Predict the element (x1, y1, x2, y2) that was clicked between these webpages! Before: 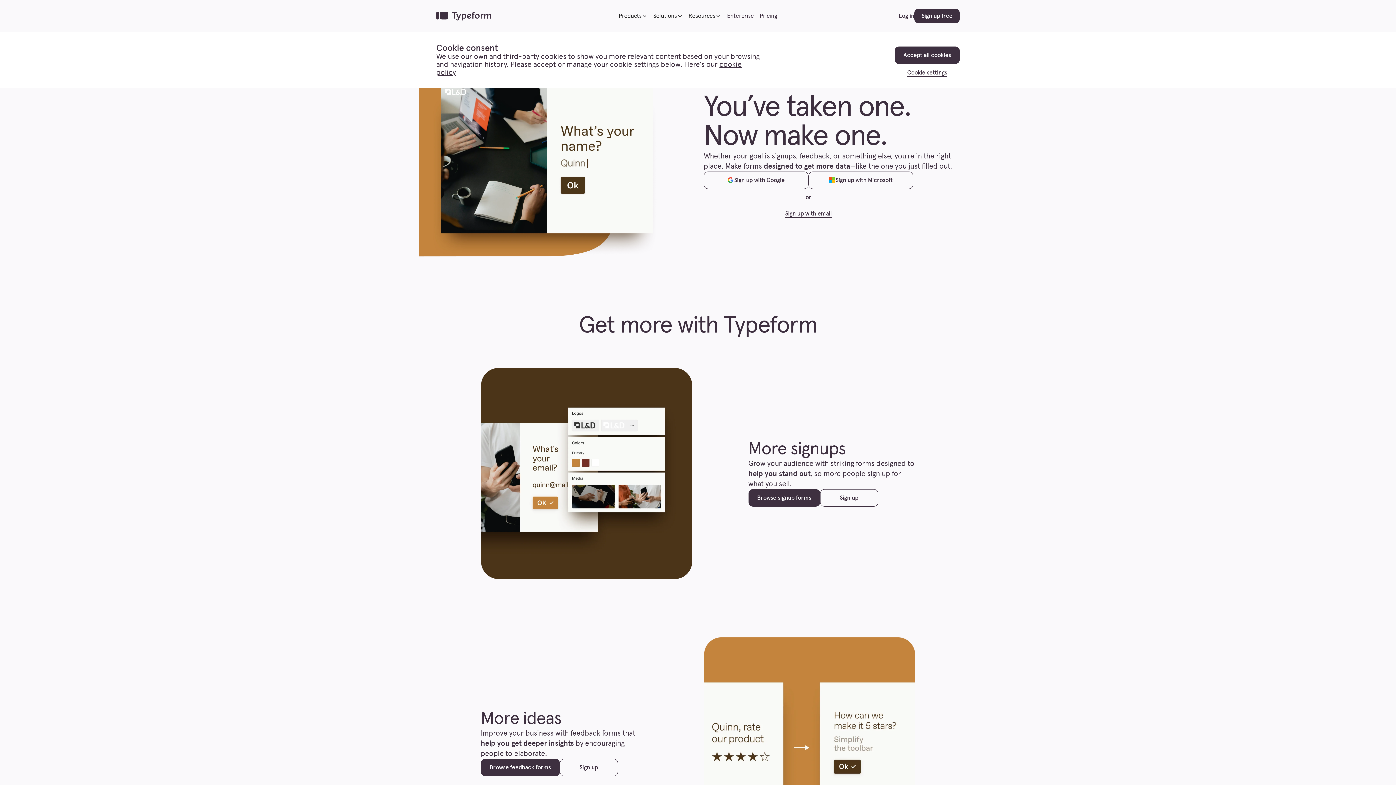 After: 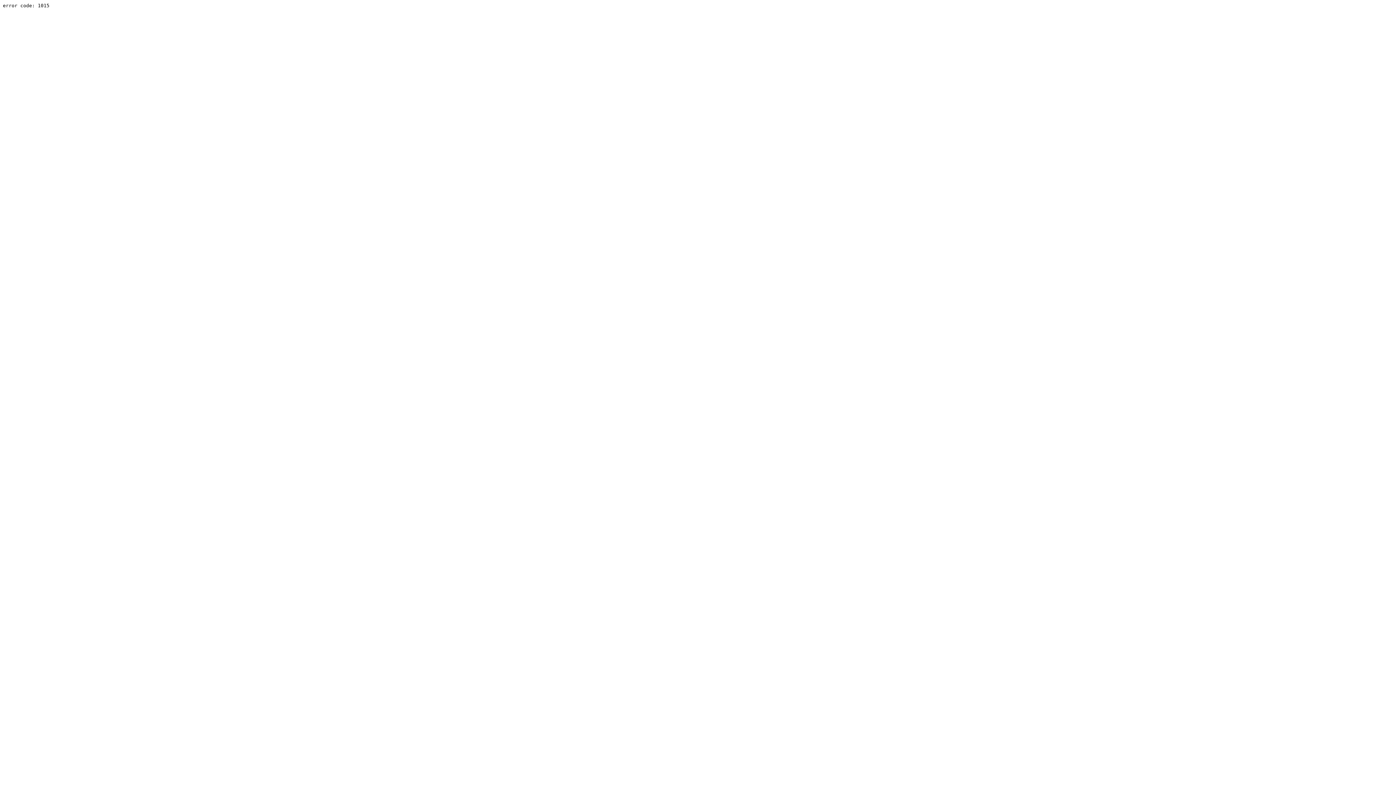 Action: bbox: (757, 0, 780, 32) label: Pricing